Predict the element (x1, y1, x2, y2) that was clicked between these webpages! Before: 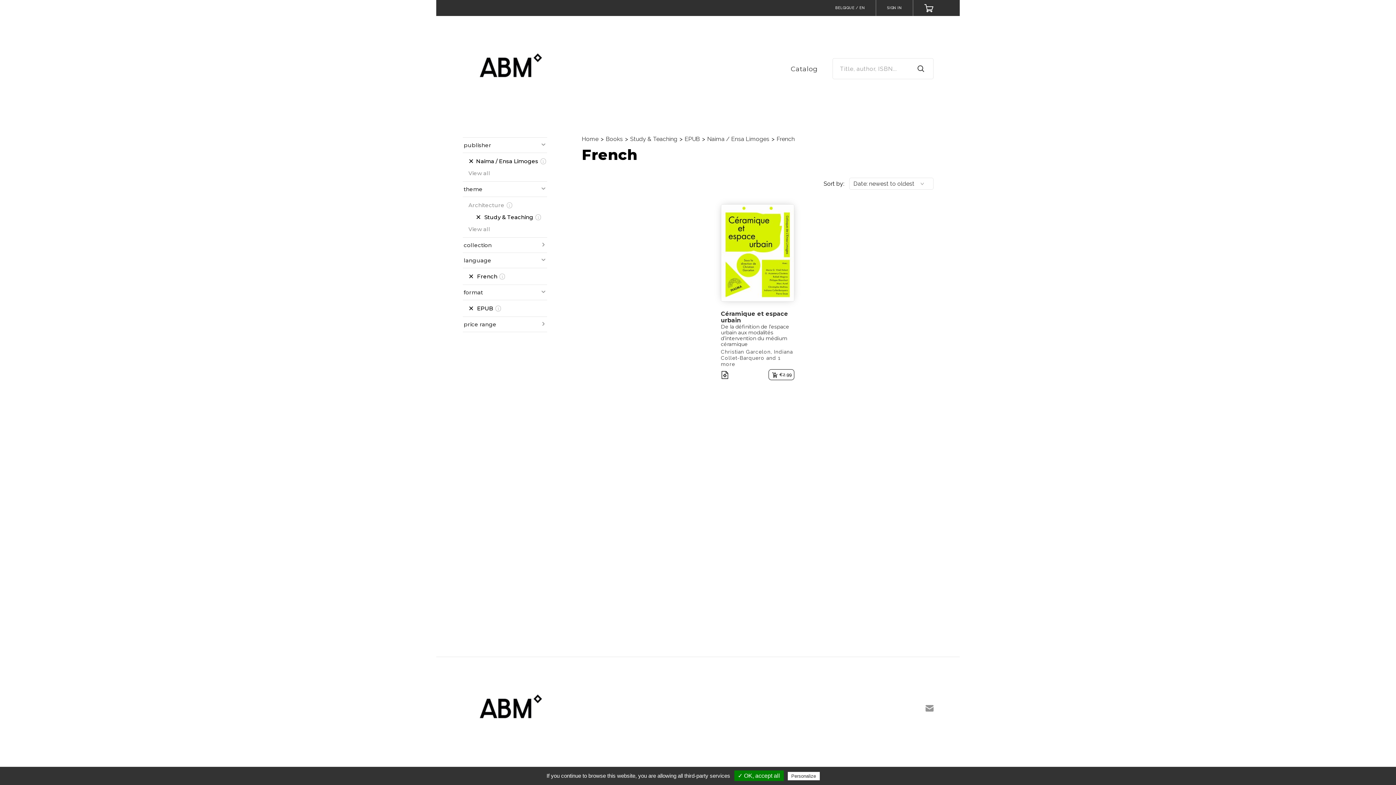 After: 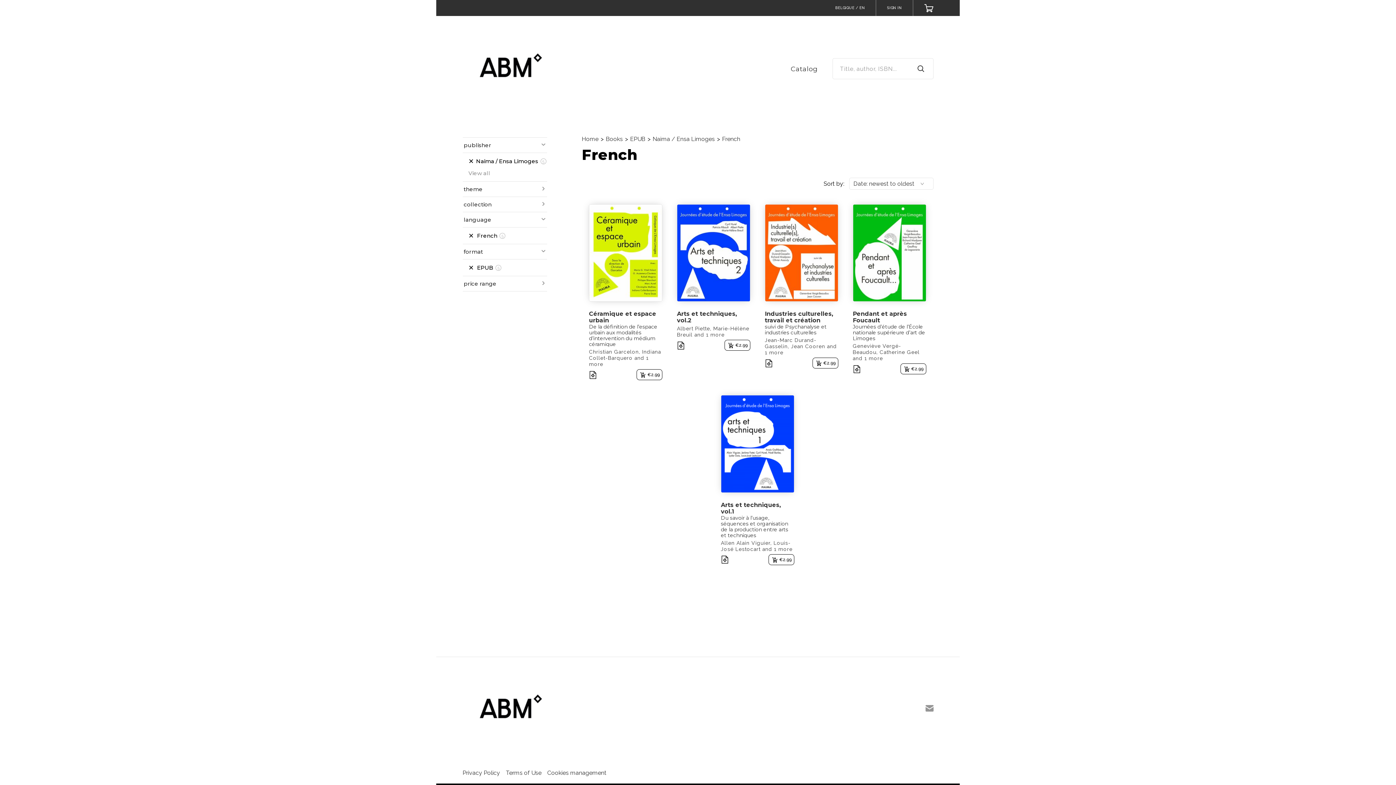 Action: bbox: (475, 211, 482, 223) label: ✕